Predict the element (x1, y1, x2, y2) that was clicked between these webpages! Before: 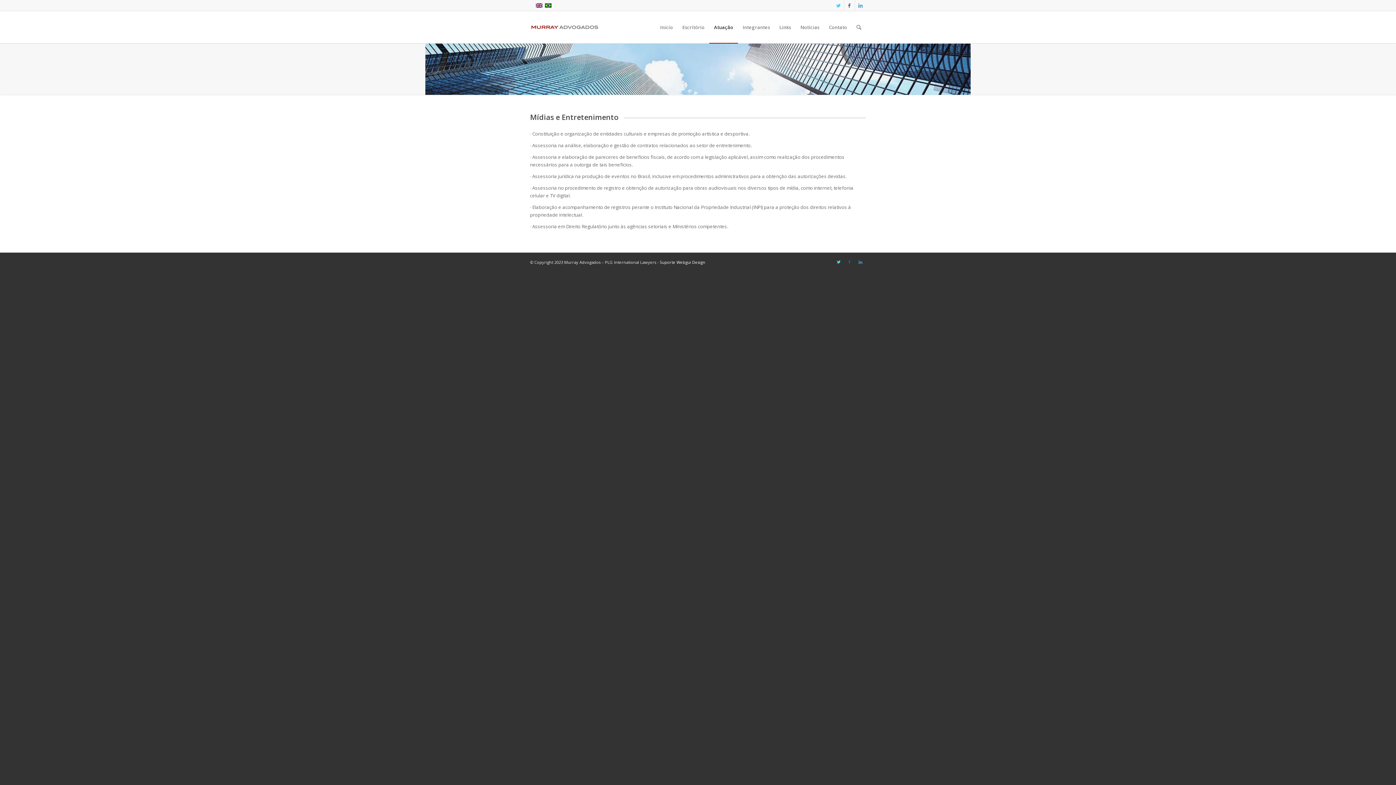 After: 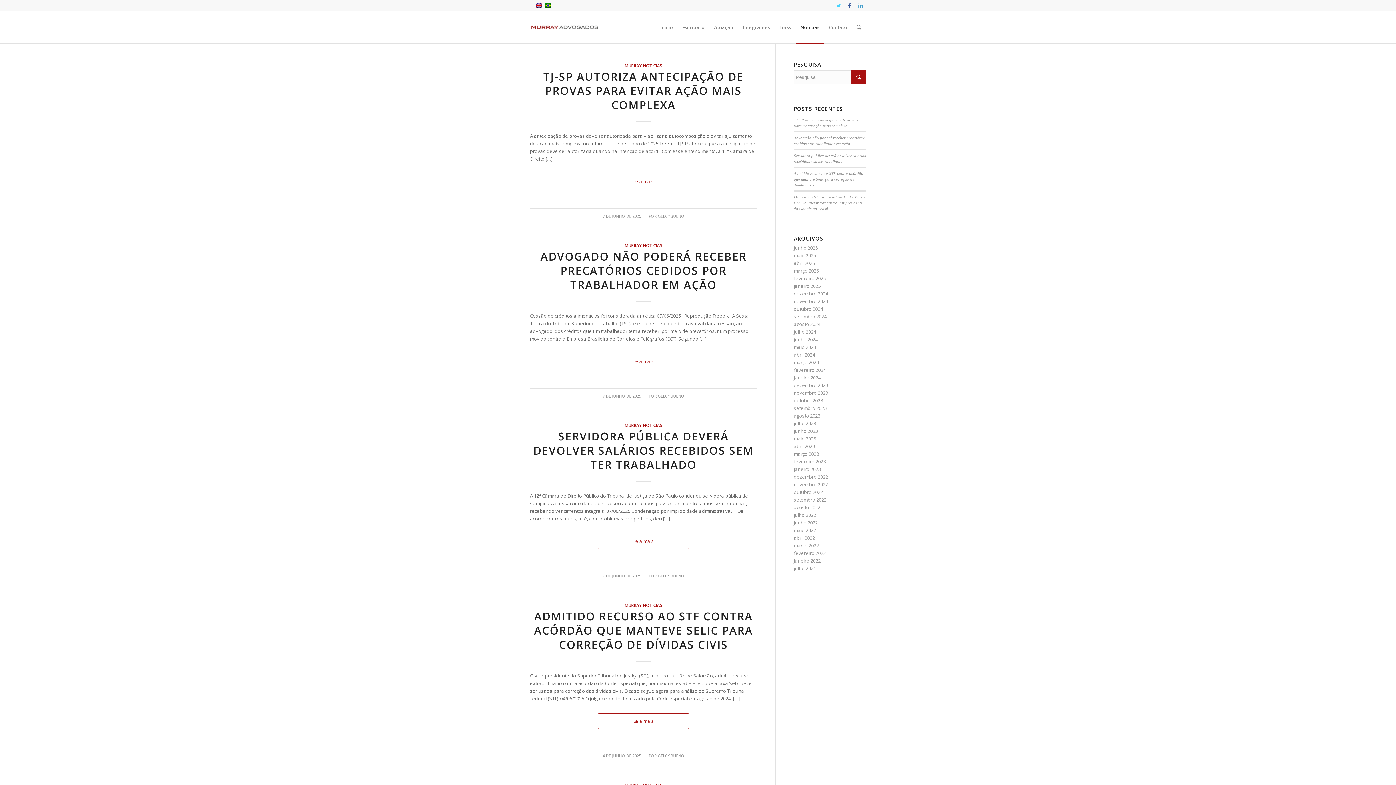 Action: label: Notícias bbox: (796, 11, 824, 43)